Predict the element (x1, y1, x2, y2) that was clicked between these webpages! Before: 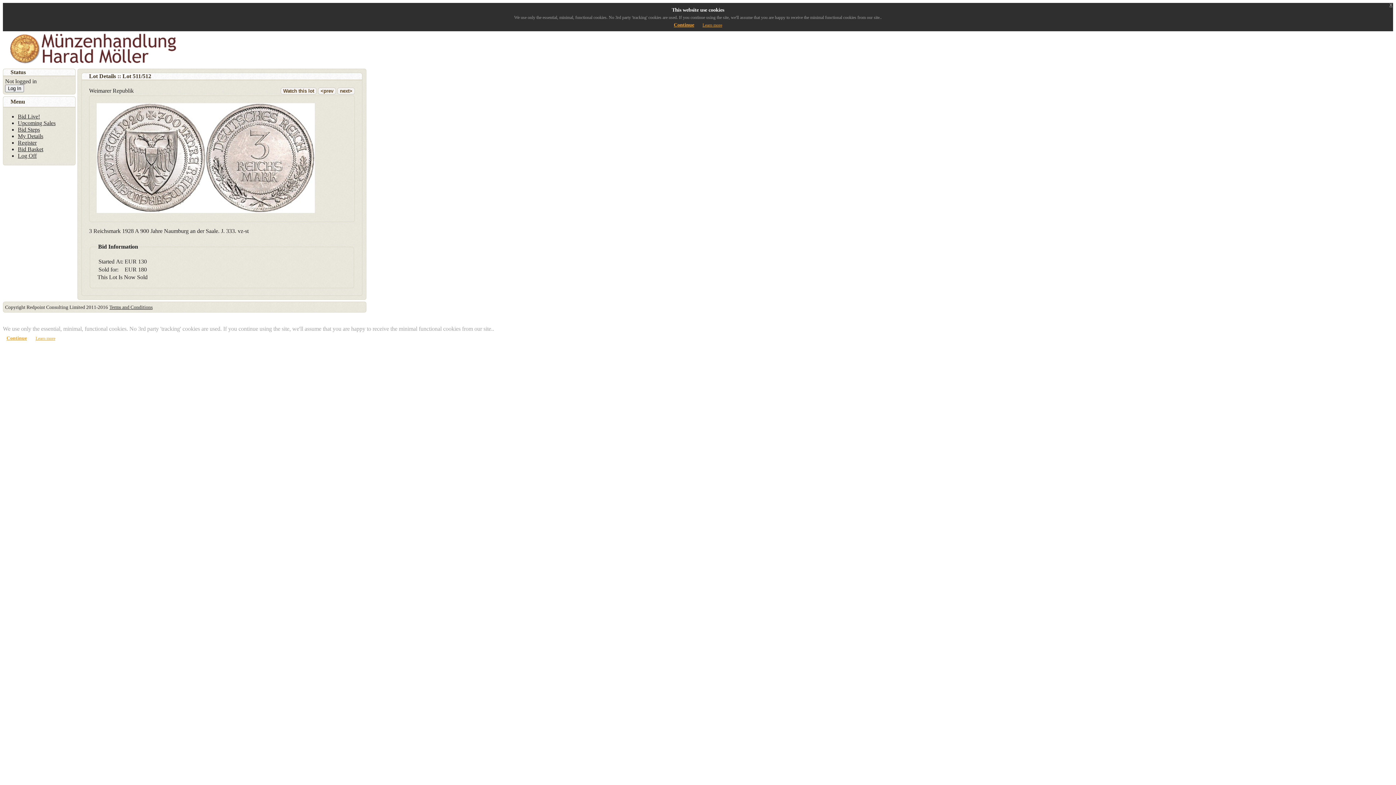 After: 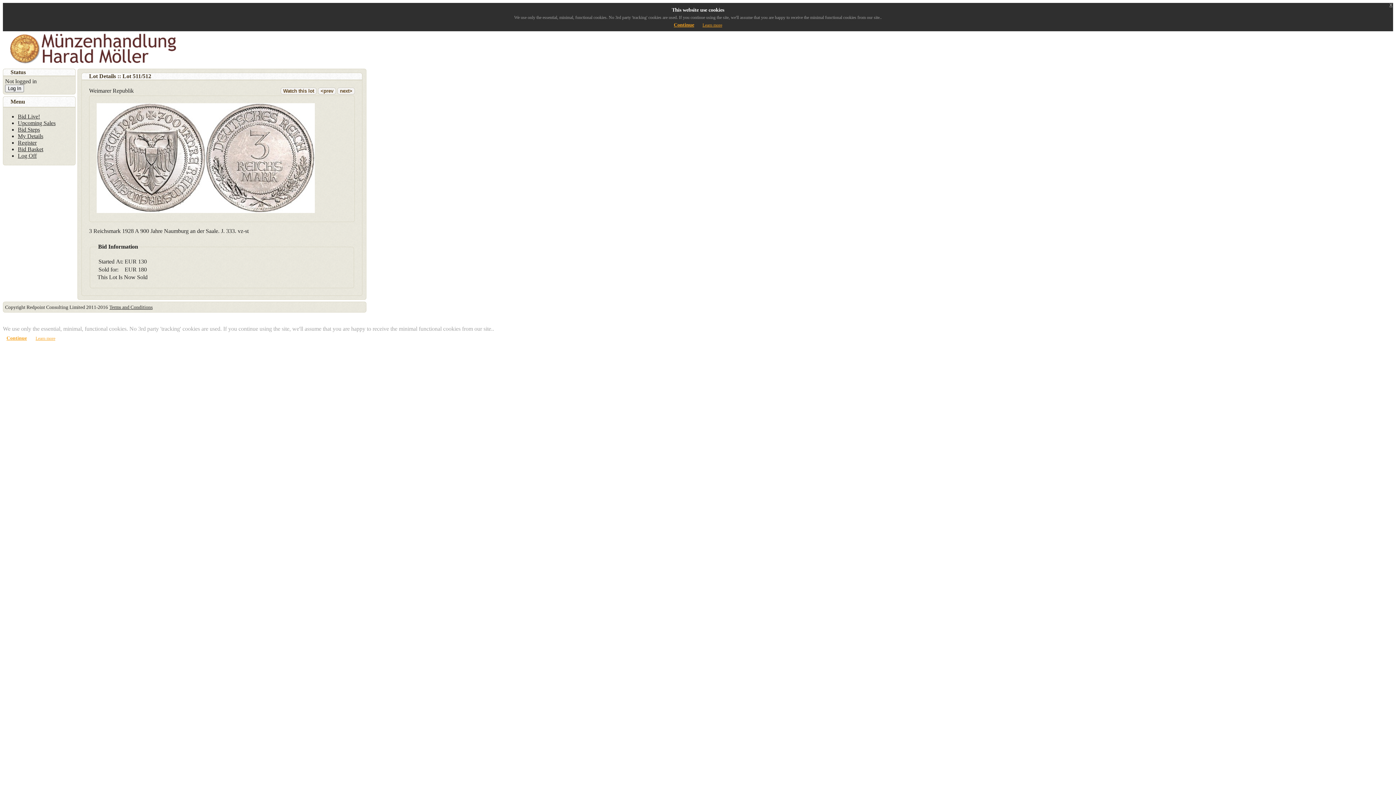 Action: label: Learn more bbox: (702, 22, 722, 27)